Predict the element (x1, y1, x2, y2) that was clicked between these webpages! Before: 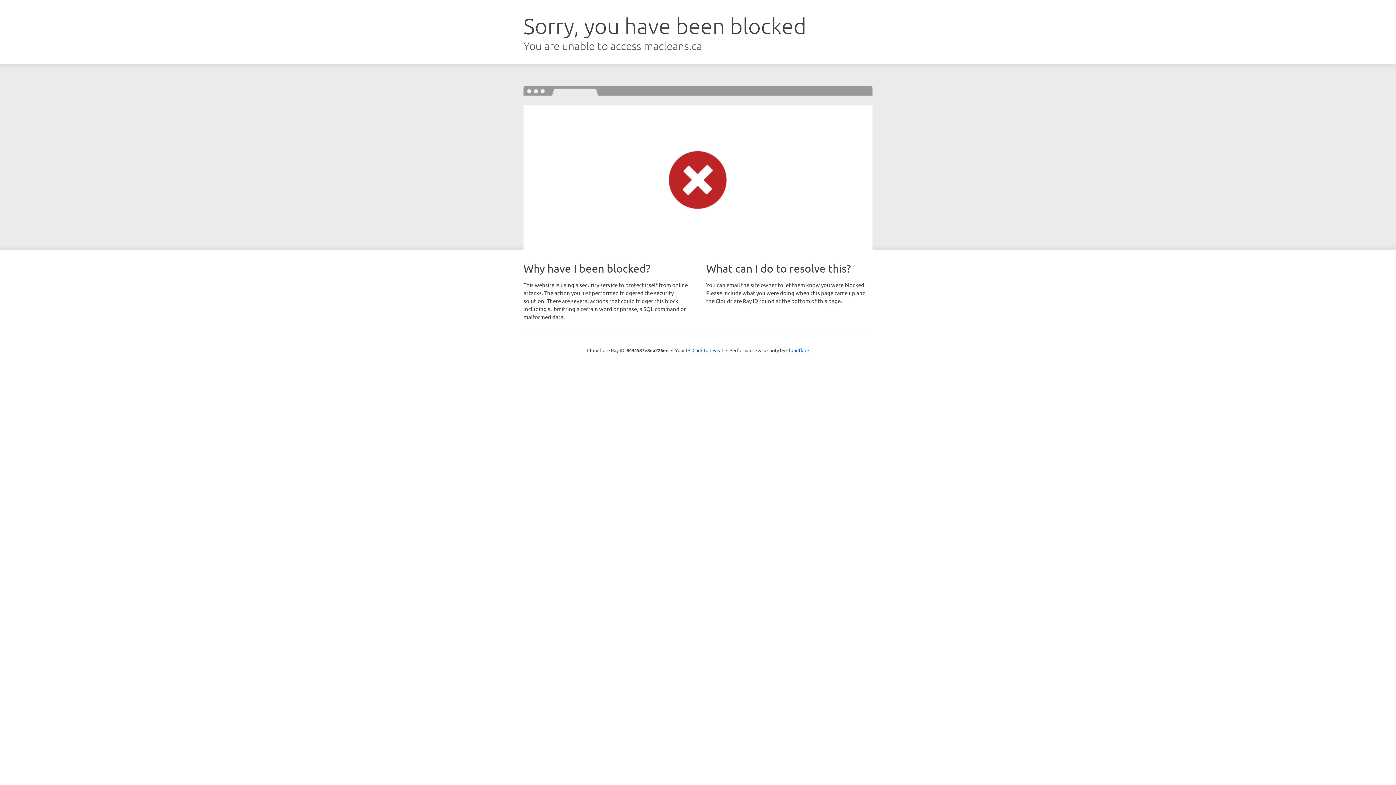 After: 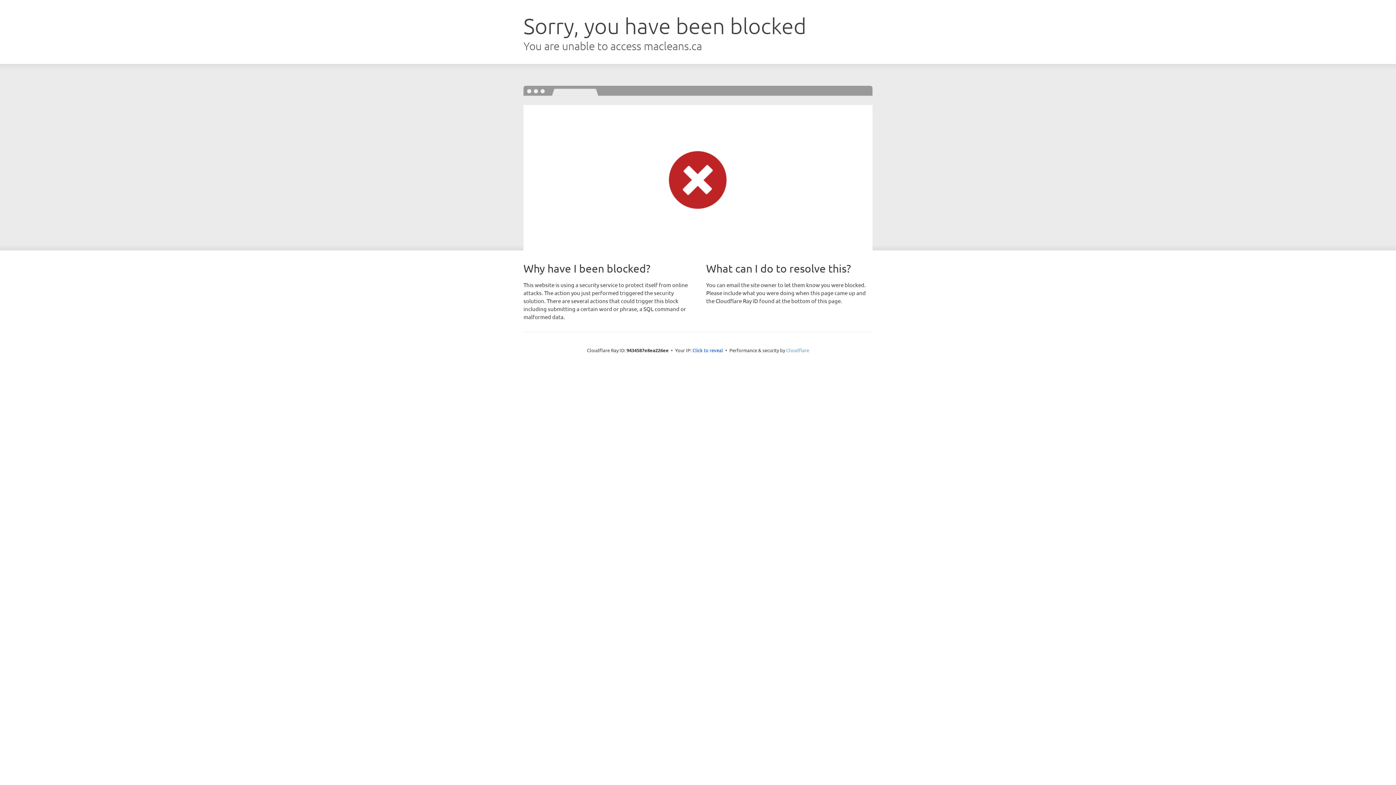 Action: bbox: (786, 347, 809, 353) label: Cloudflare